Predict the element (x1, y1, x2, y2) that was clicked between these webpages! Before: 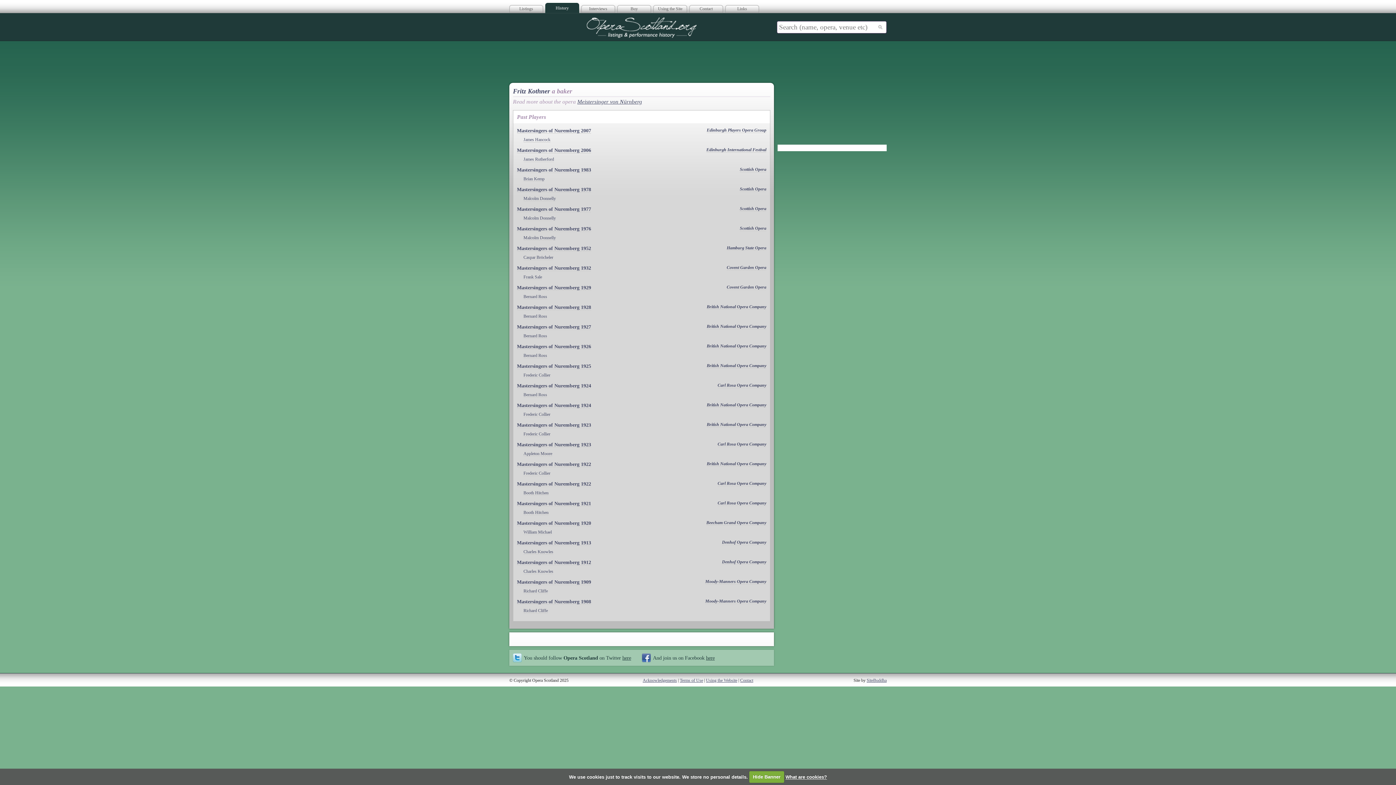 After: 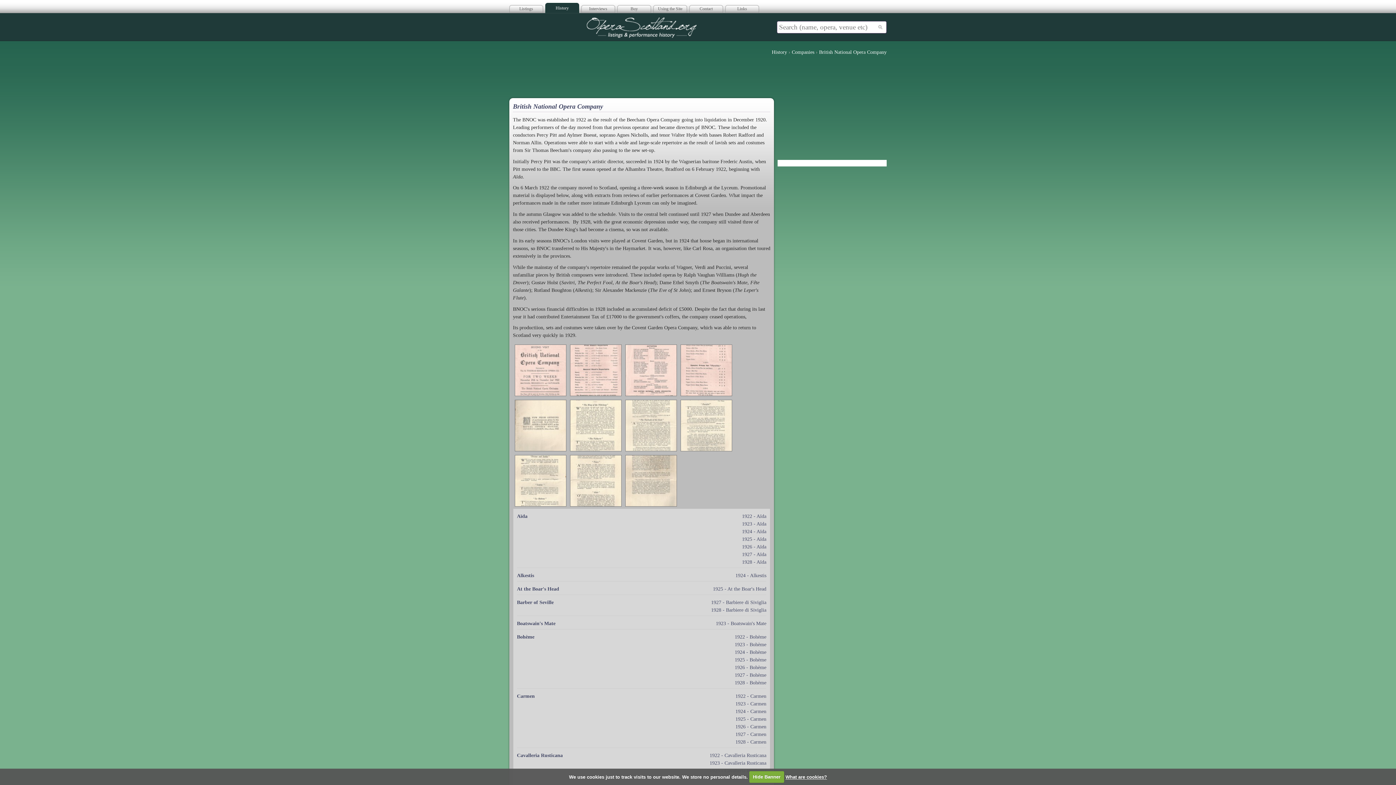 Action: label: British National Opera Company bbox: (706, 402, 766, 407)